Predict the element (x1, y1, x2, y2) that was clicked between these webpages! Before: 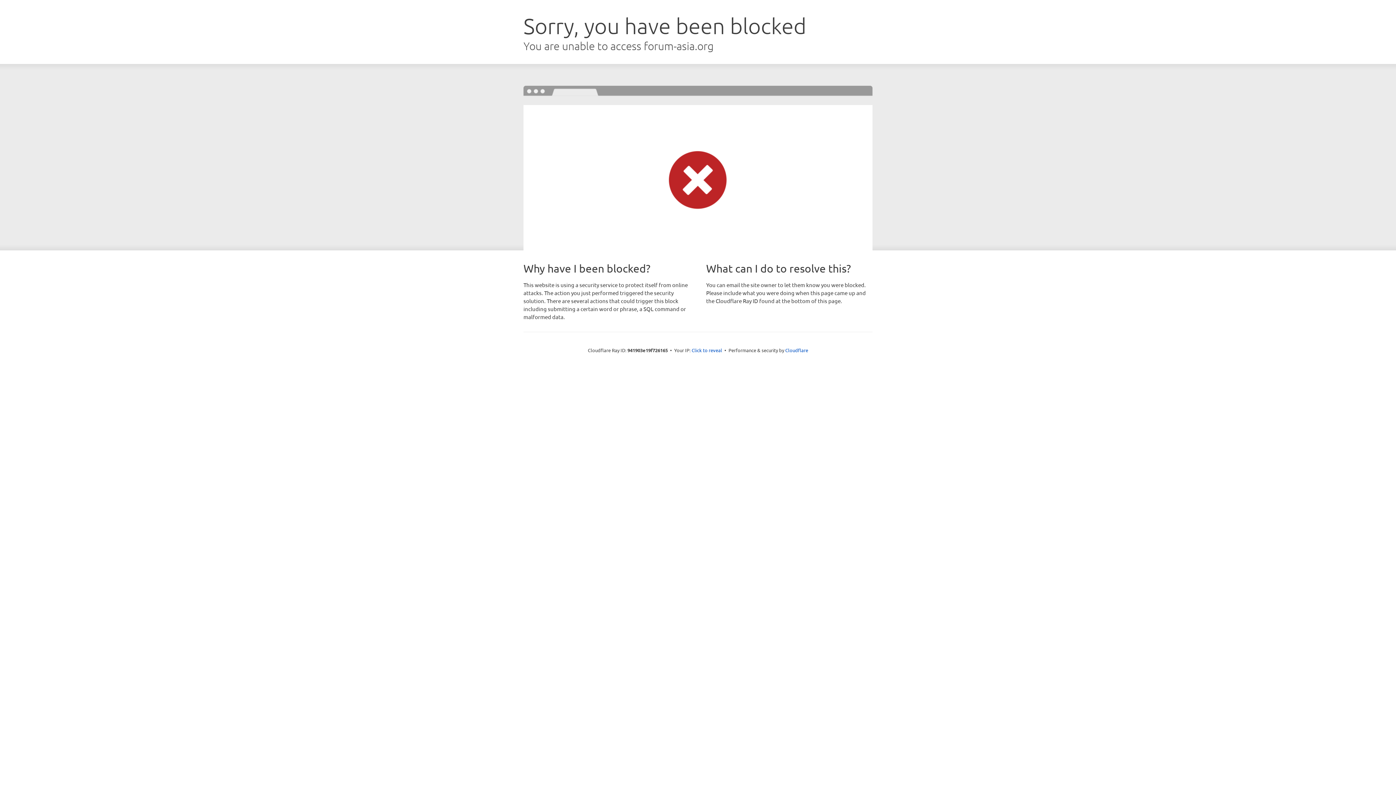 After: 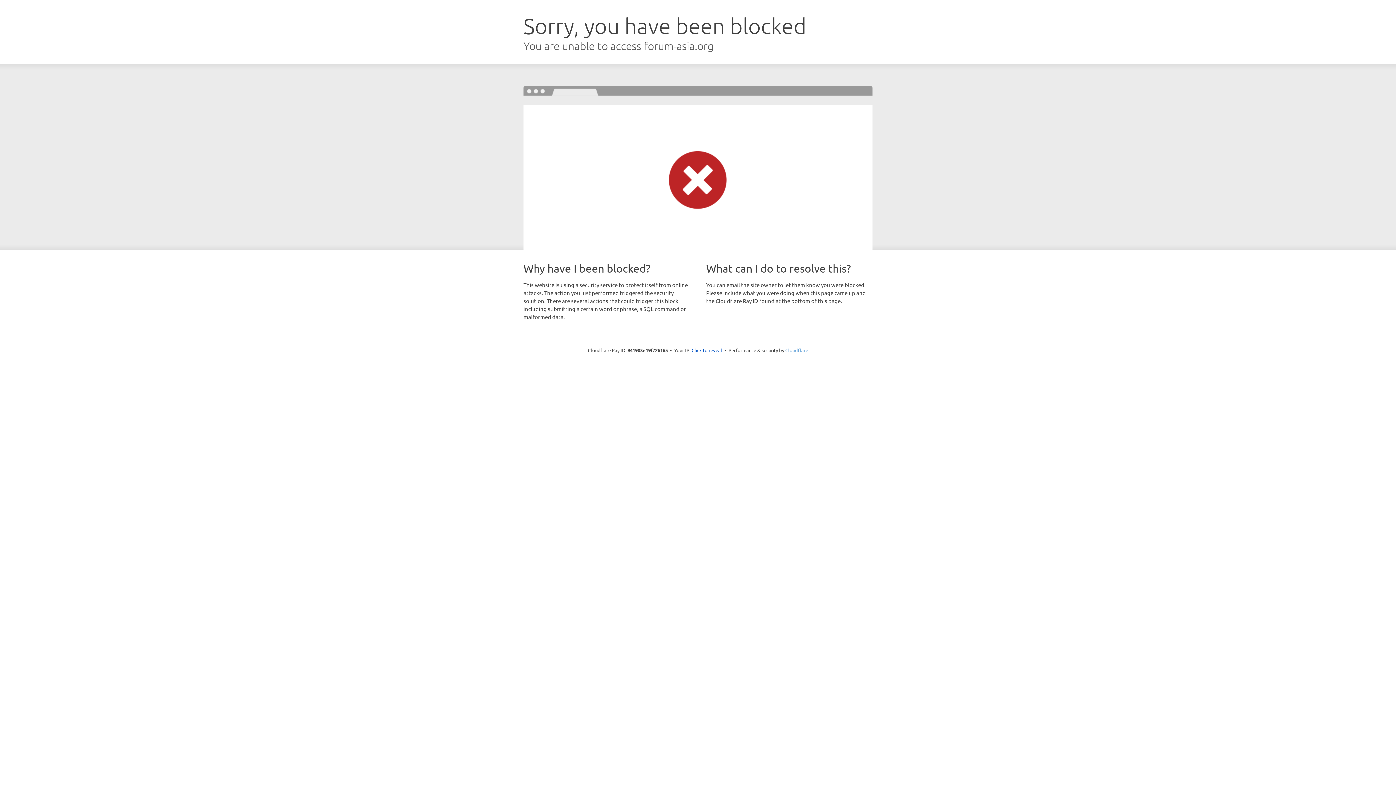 Action: bbox: (785, 347, 808, 353) label: Cloudflare